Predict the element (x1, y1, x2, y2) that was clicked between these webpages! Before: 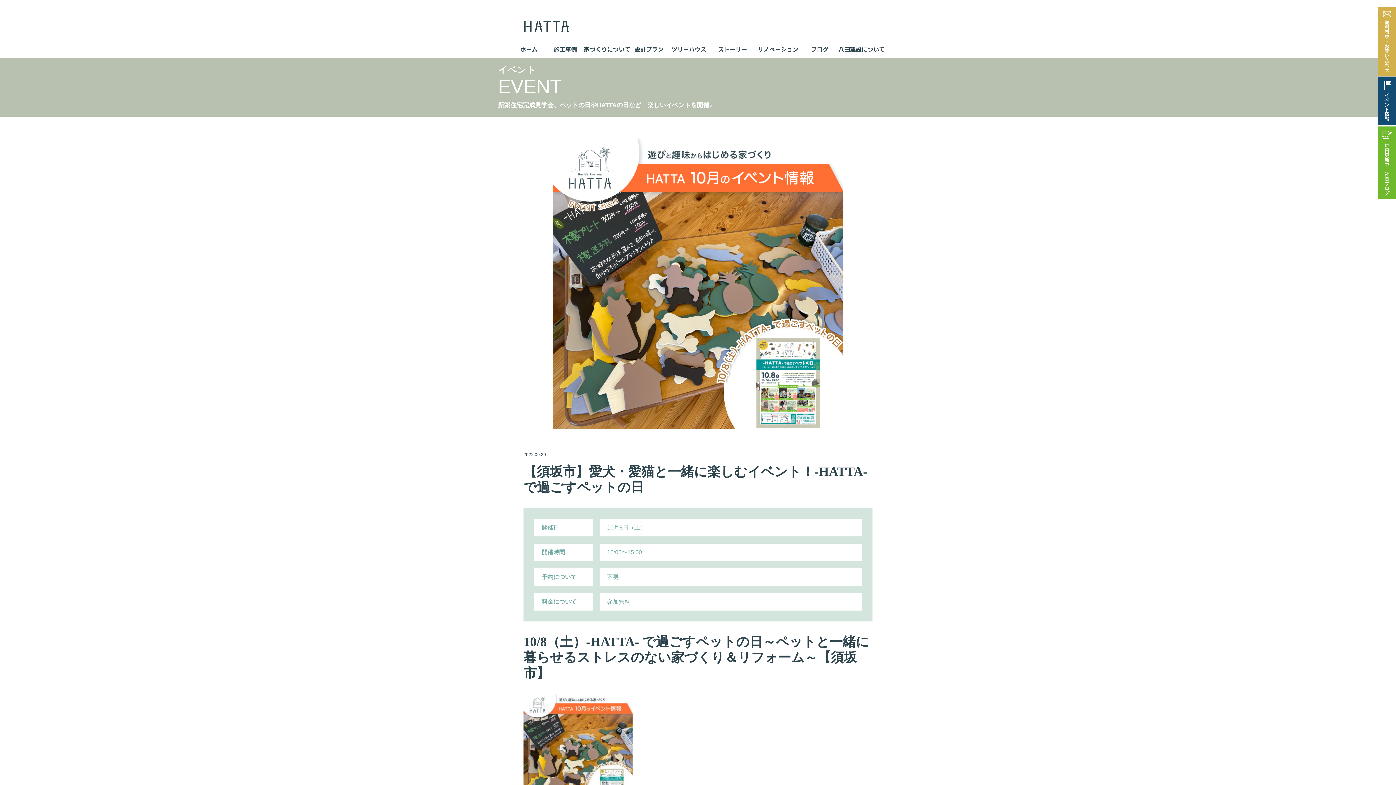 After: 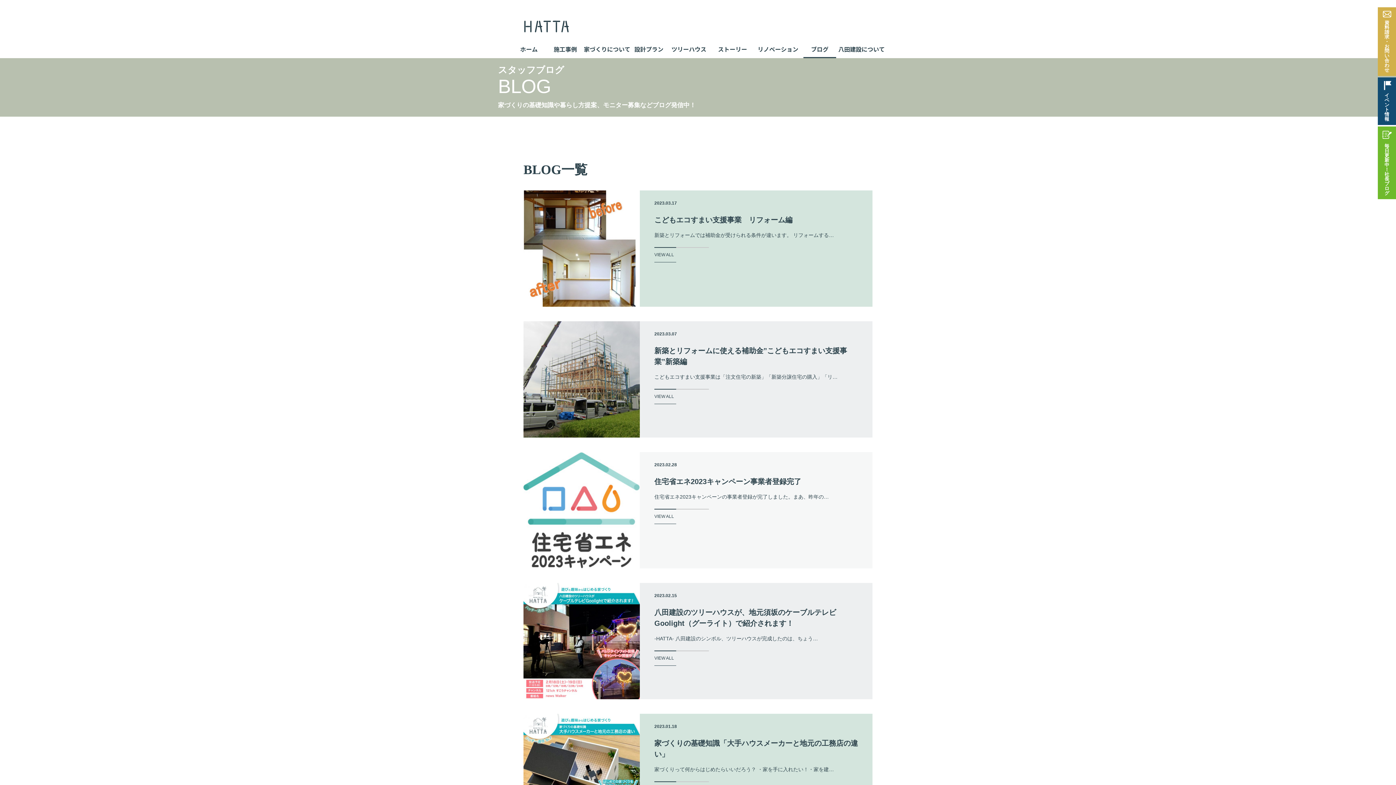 Action: label: ブログ bbox: (801, 38, 838, 58)